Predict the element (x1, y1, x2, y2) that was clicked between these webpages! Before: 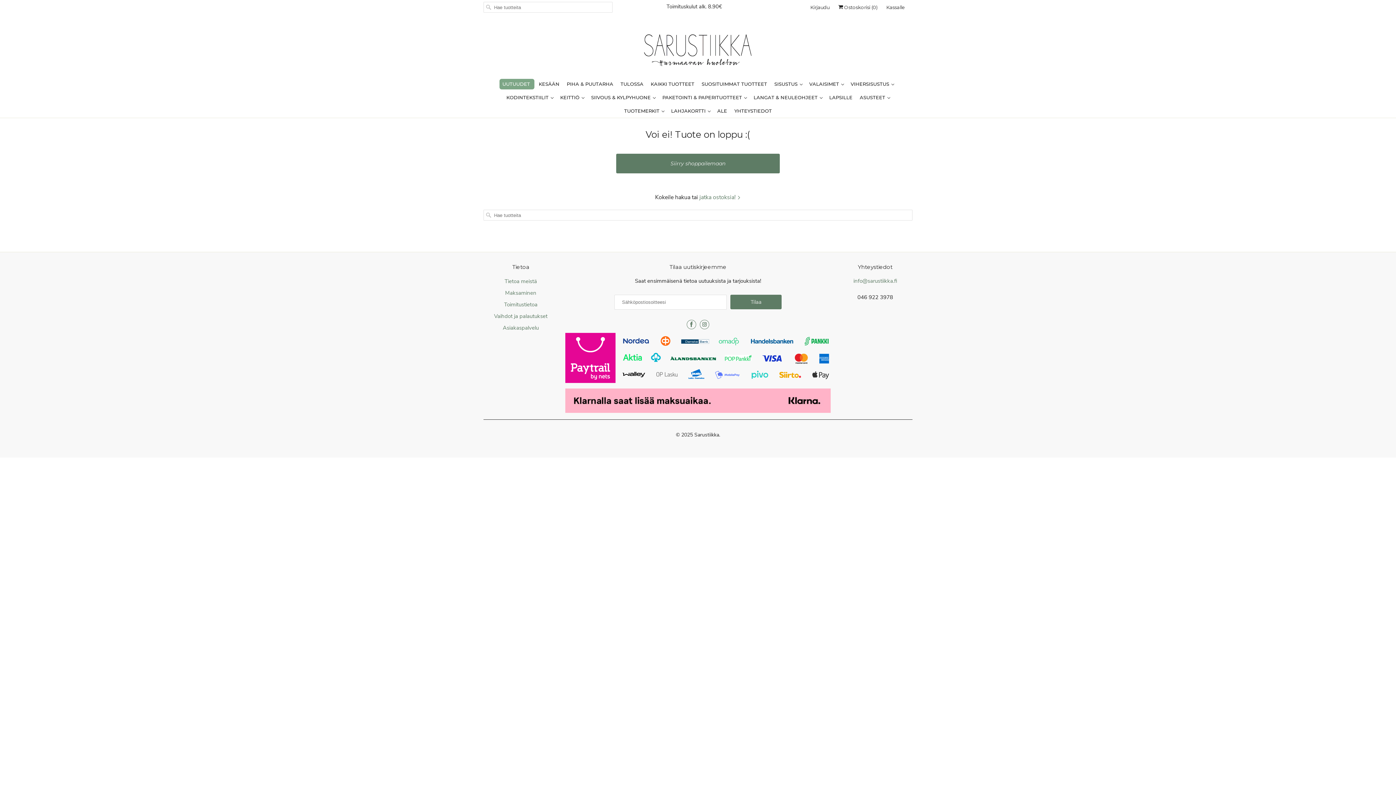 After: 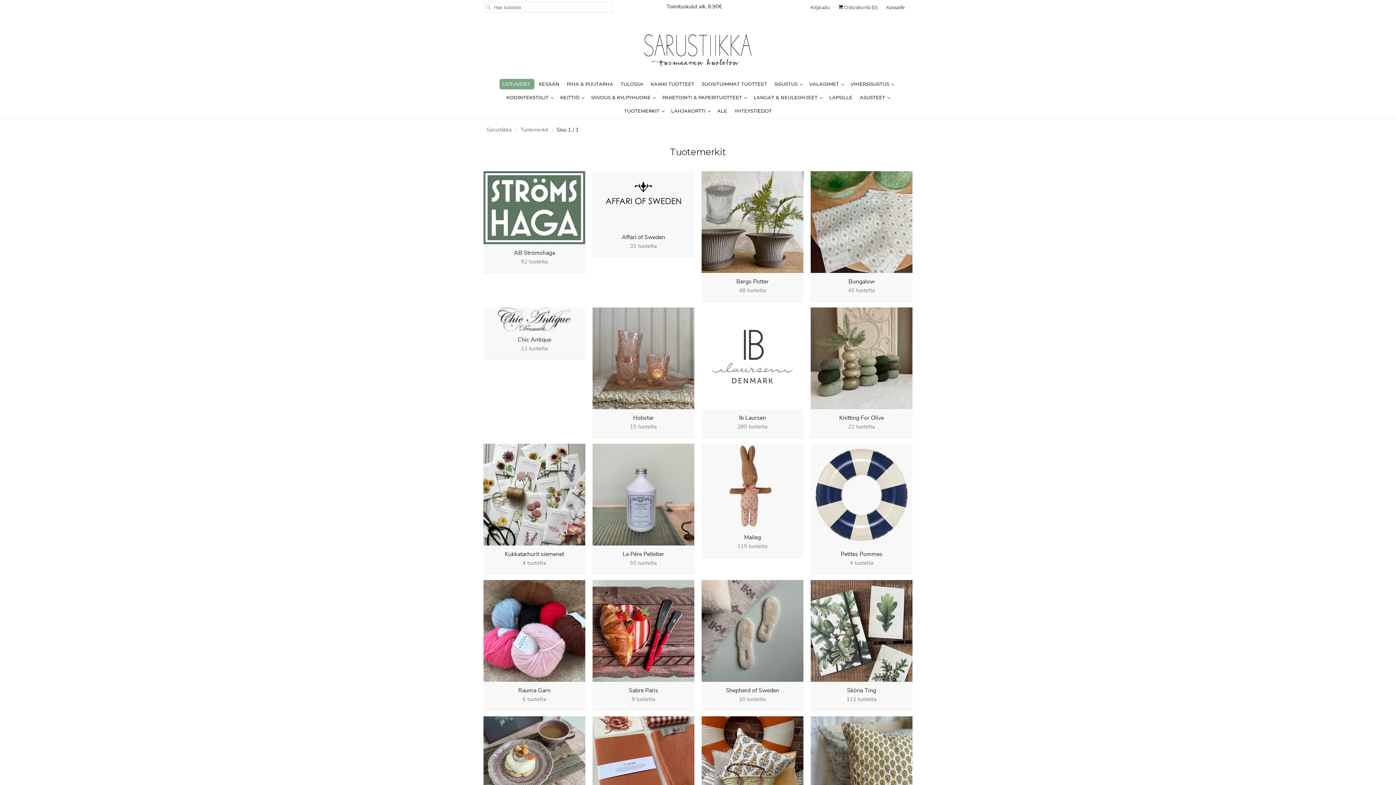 Action: bbox: (624, 106, 664, 115) label: TUOTEMERKIT 